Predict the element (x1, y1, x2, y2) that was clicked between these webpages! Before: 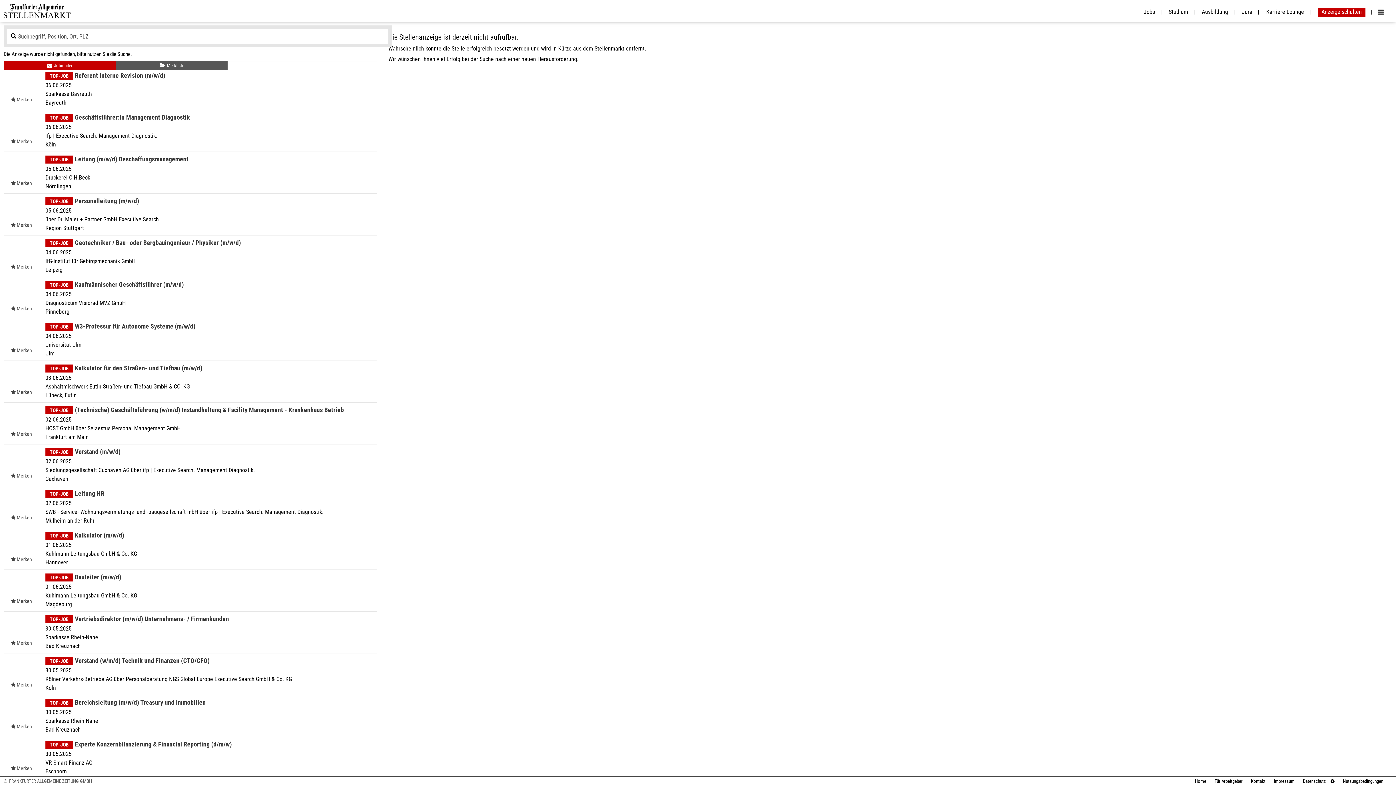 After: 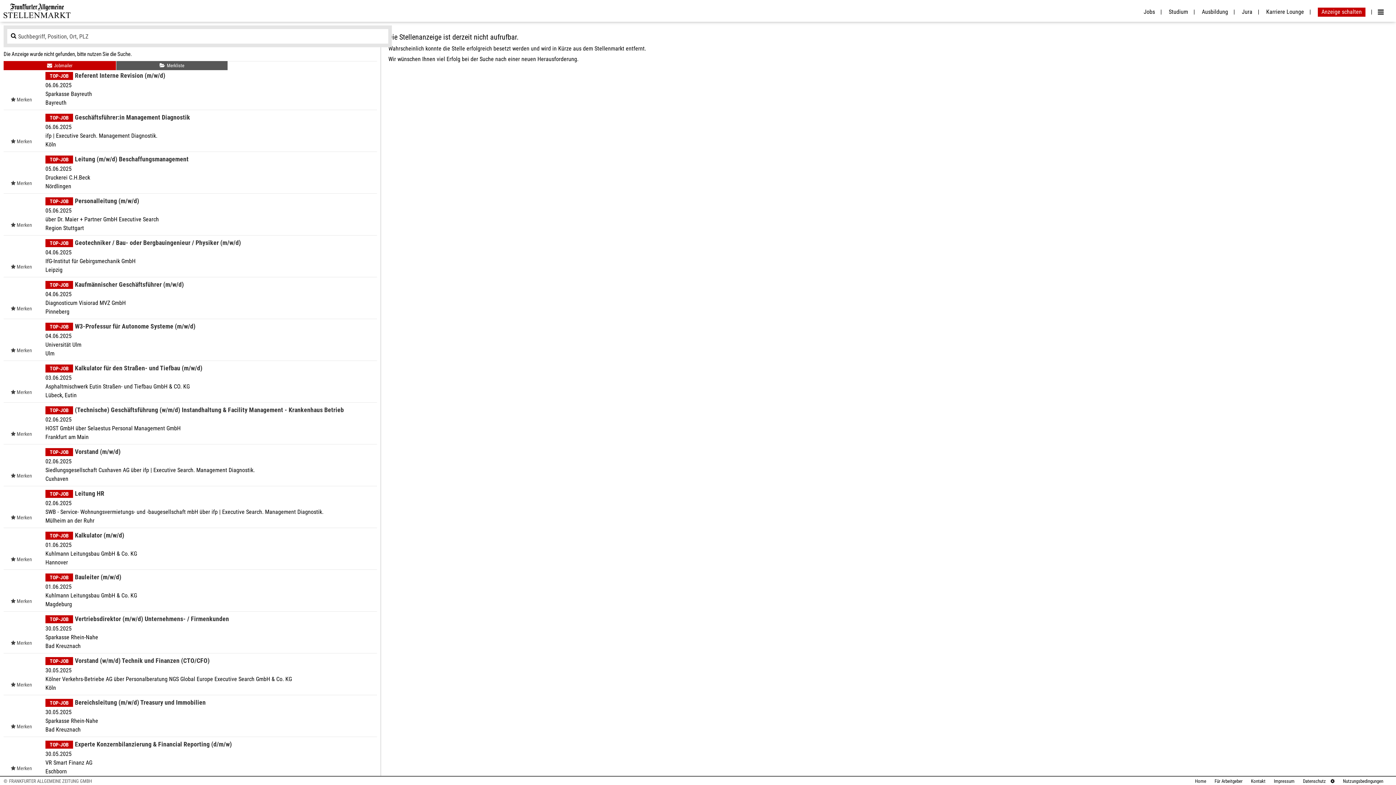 Action: bbox: (1189, 778, 1206, 784) label: Home